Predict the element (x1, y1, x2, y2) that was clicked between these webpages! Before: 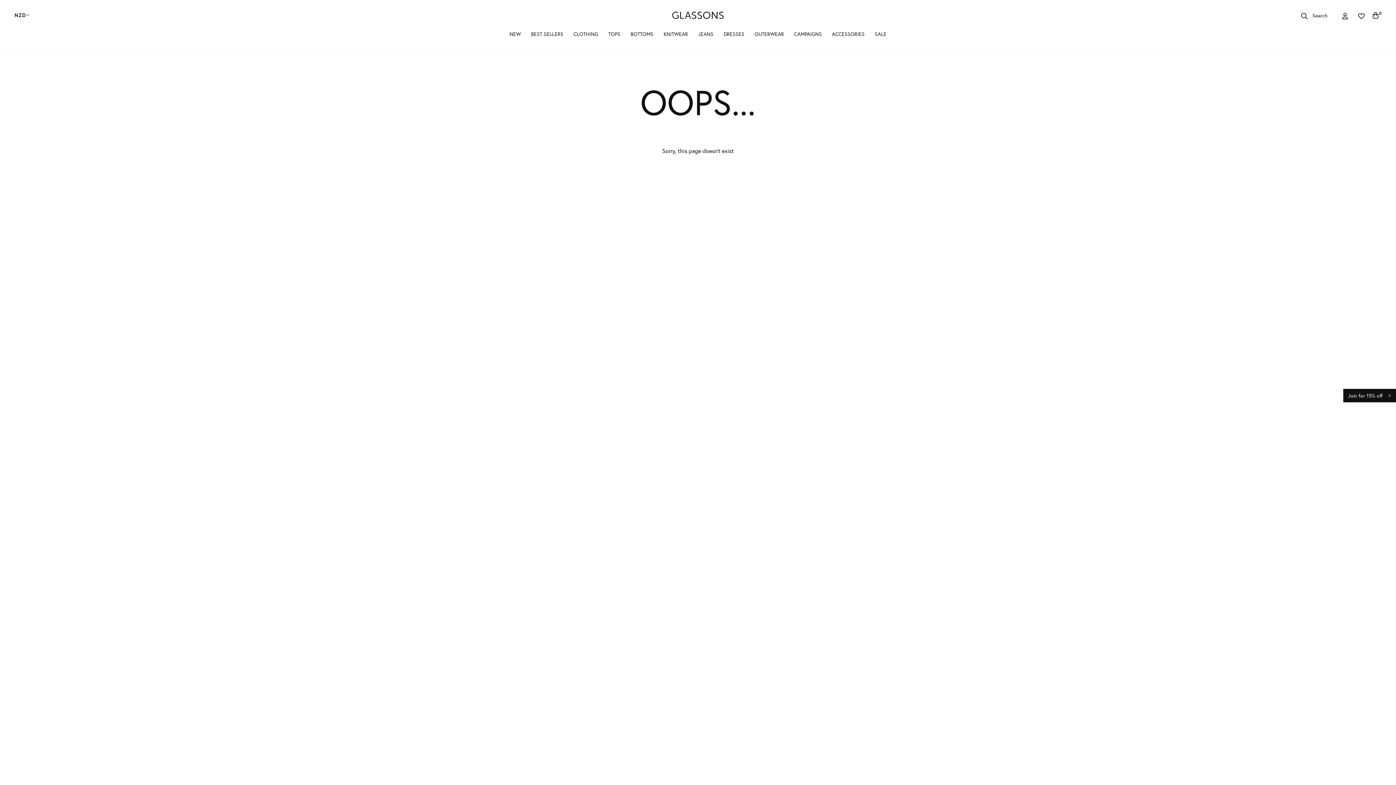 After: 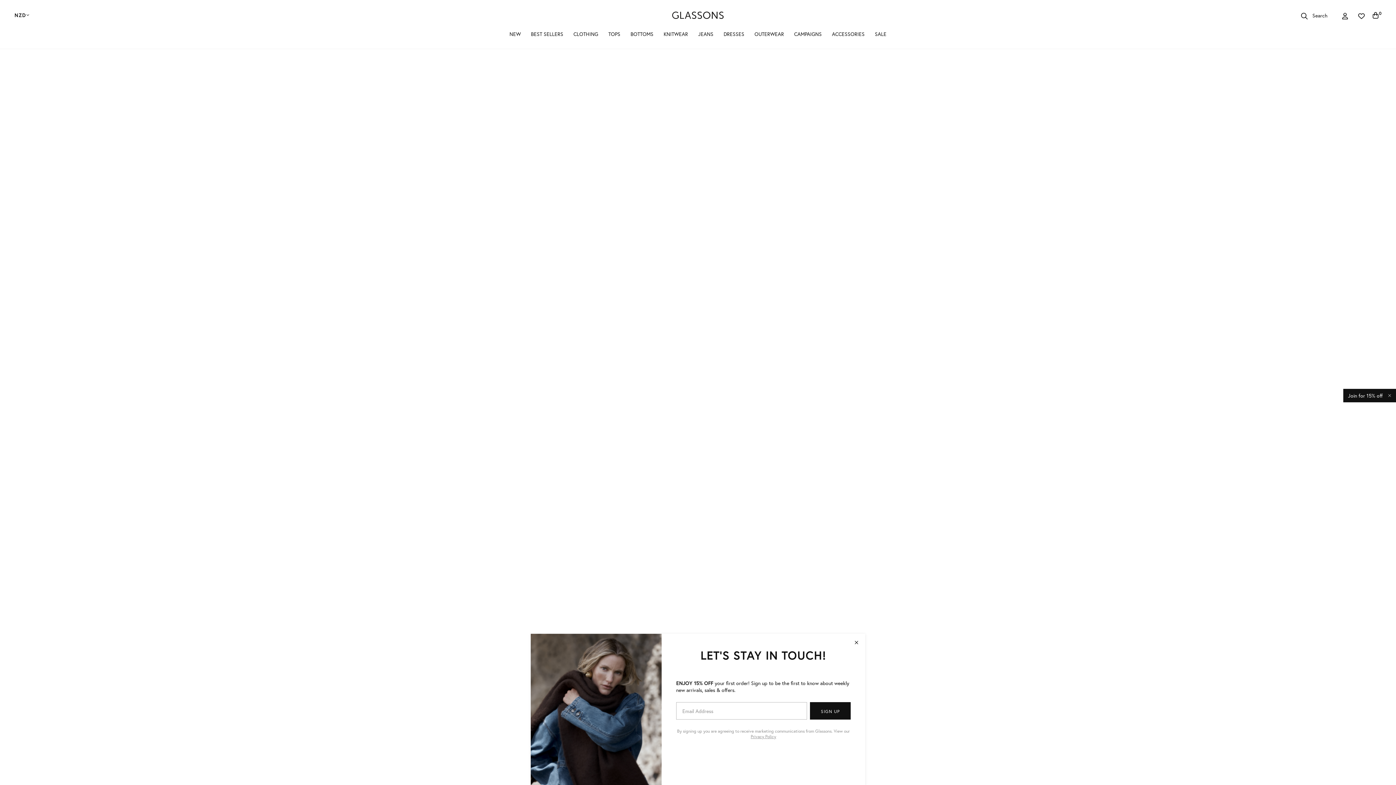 Action: bbox: (663, 30, 688, 49) label: KNITWEAR